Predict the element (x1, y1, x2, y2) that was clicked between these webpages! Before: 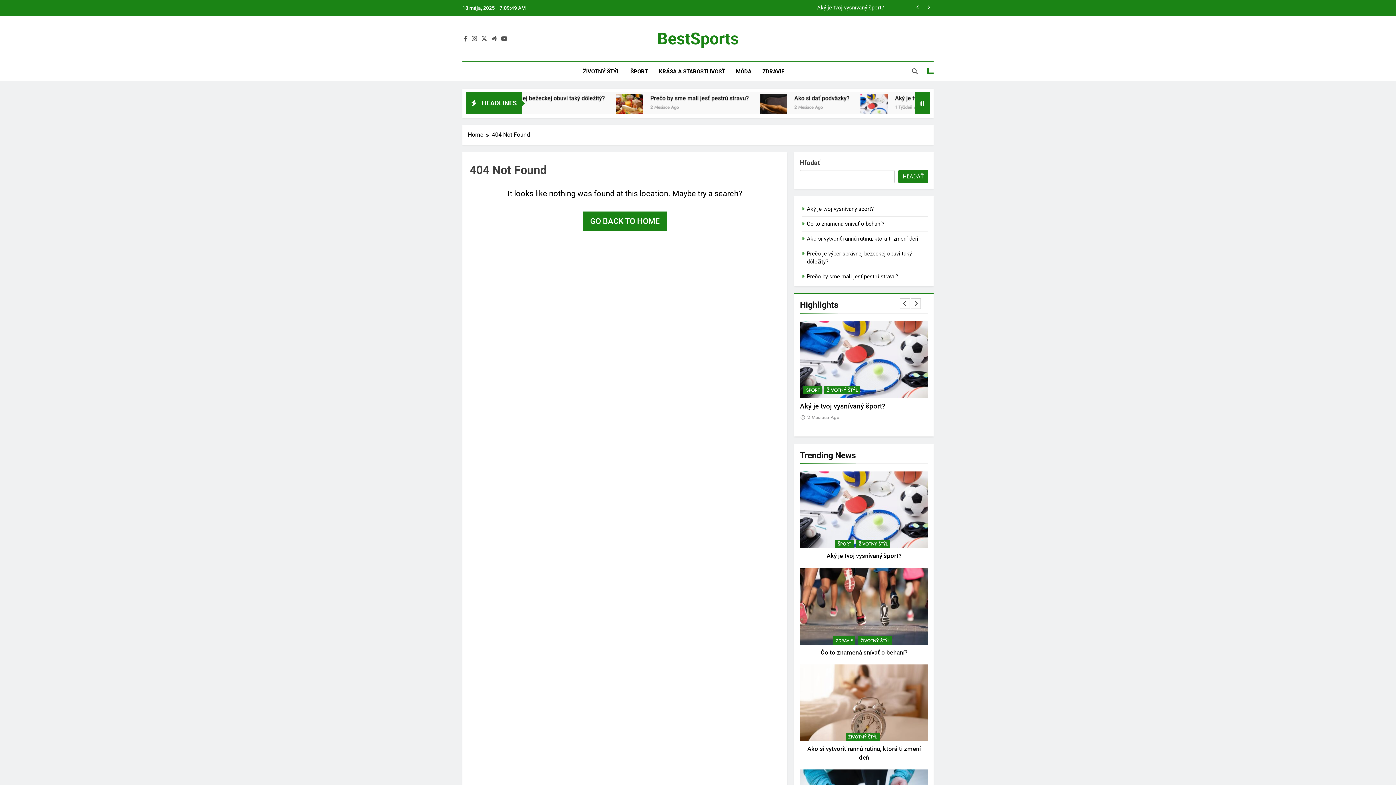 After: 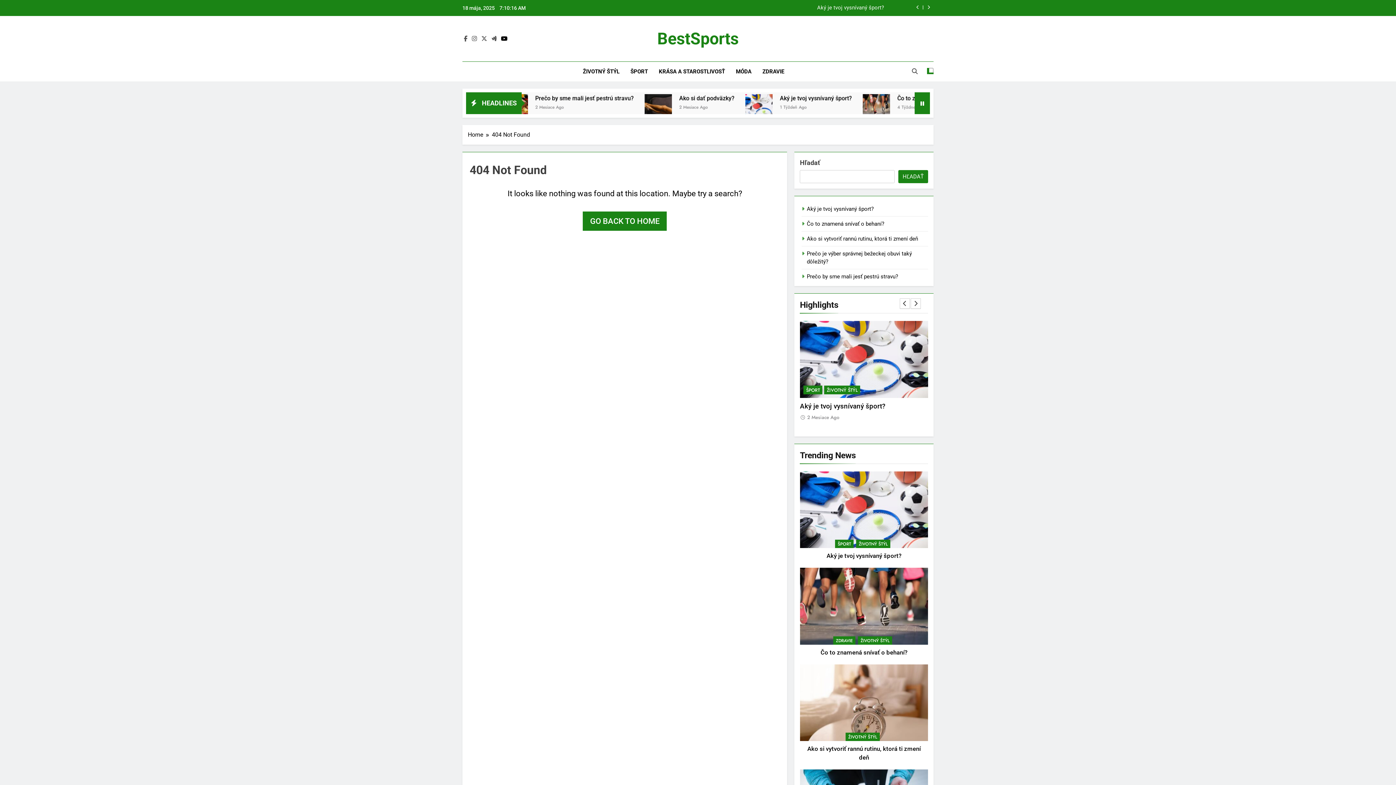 Action: bbox: (499, 35, 509, 42)